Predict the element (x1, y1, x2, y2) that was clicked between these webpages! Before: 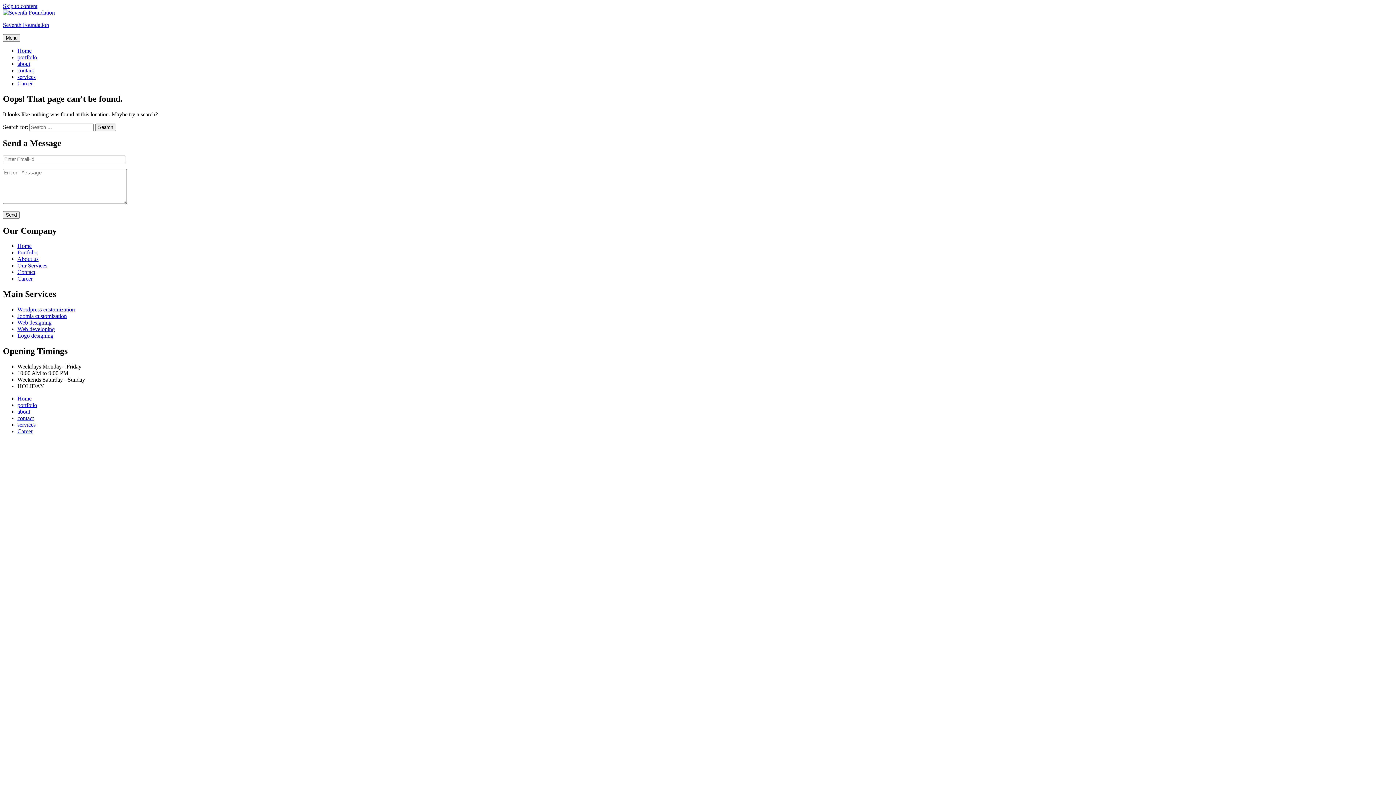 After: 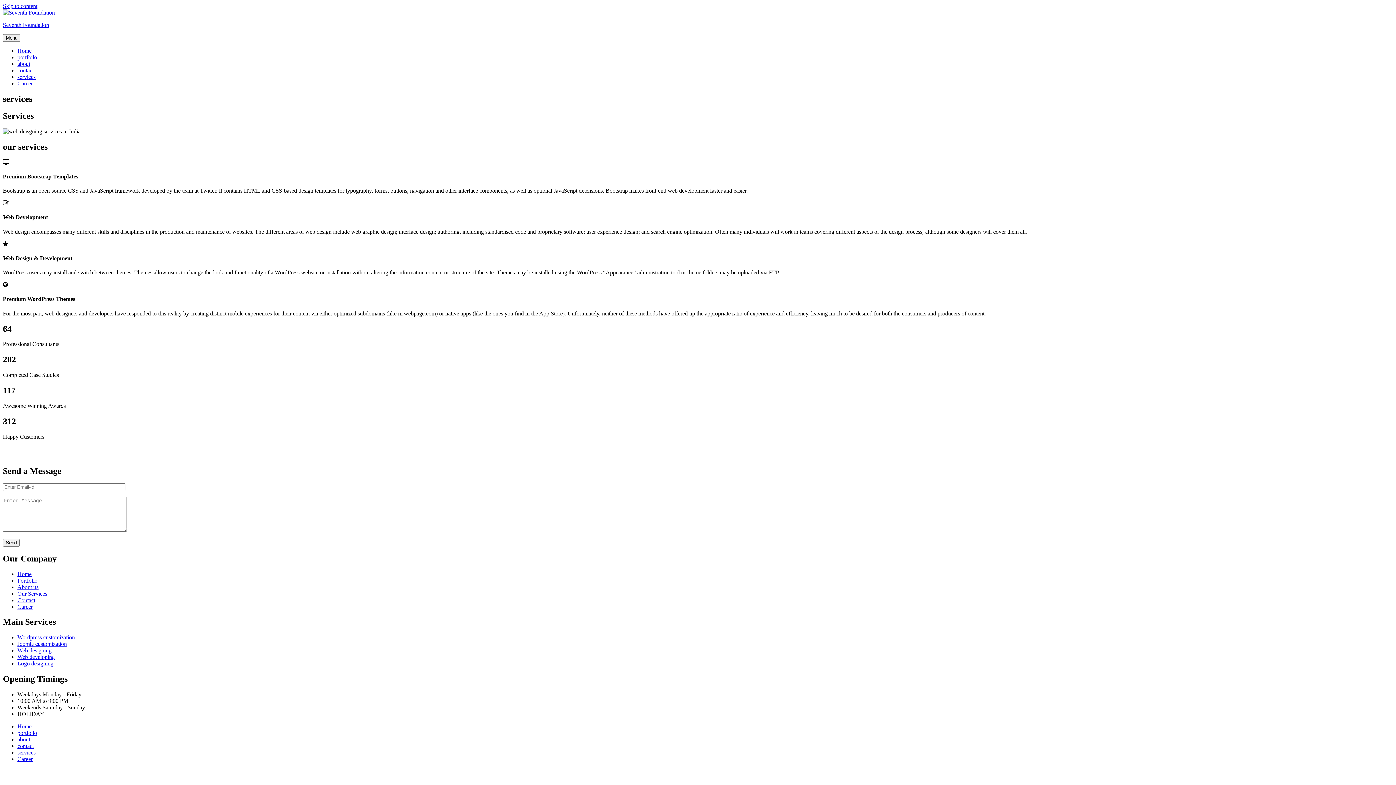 Action: label: services bbox: (17, 73, 35, 80)